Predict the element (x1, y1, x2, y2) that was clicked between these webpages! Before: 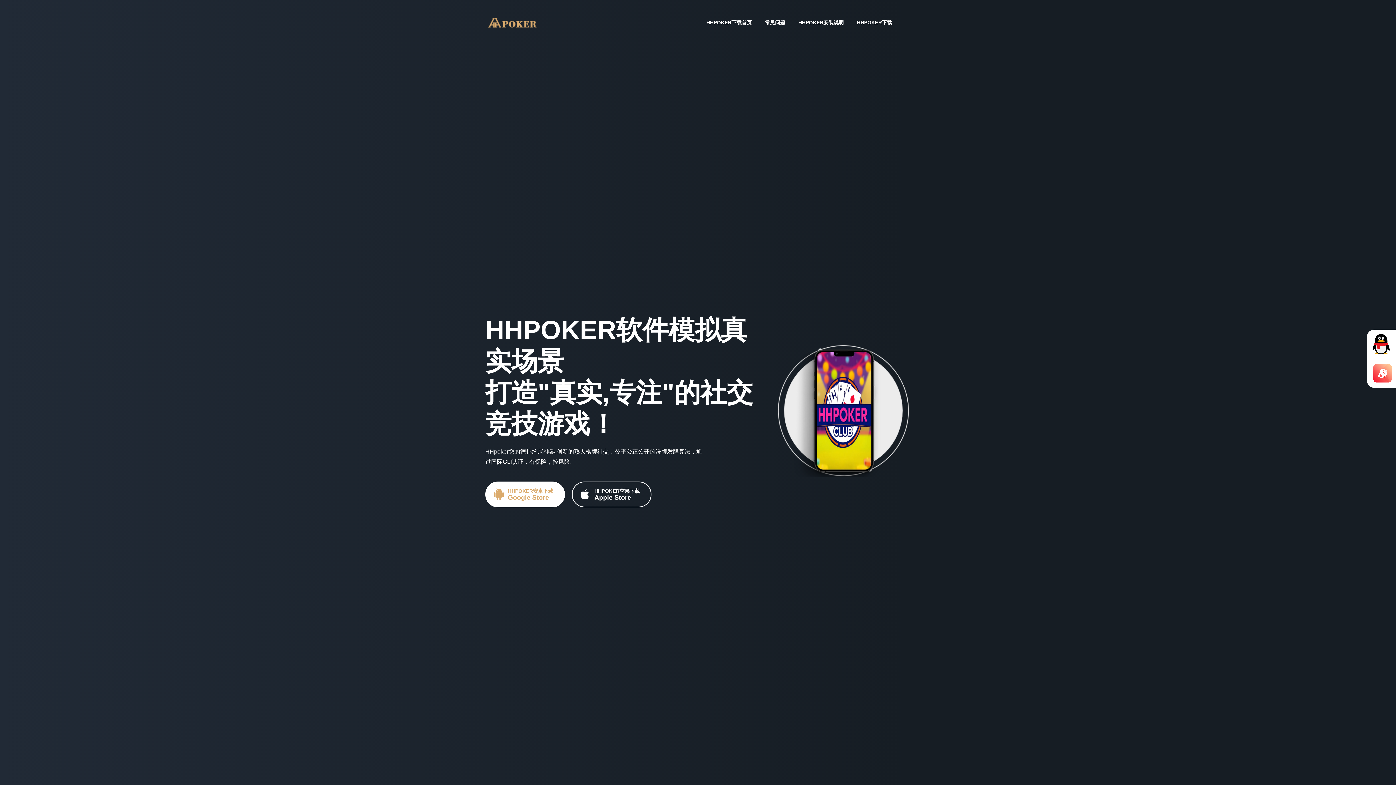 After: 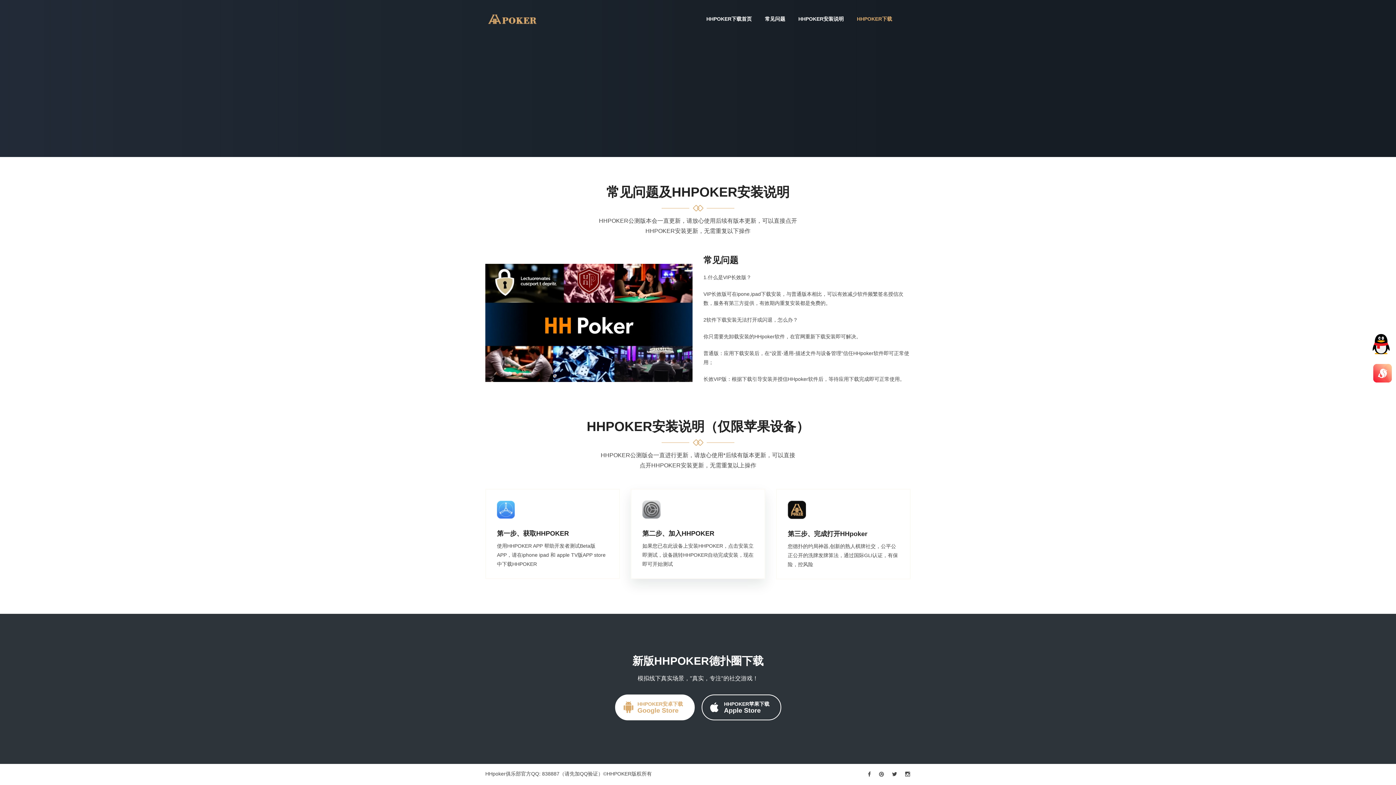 Action: bbox: (854, 10, 895, 34) label: HHPOKER下载